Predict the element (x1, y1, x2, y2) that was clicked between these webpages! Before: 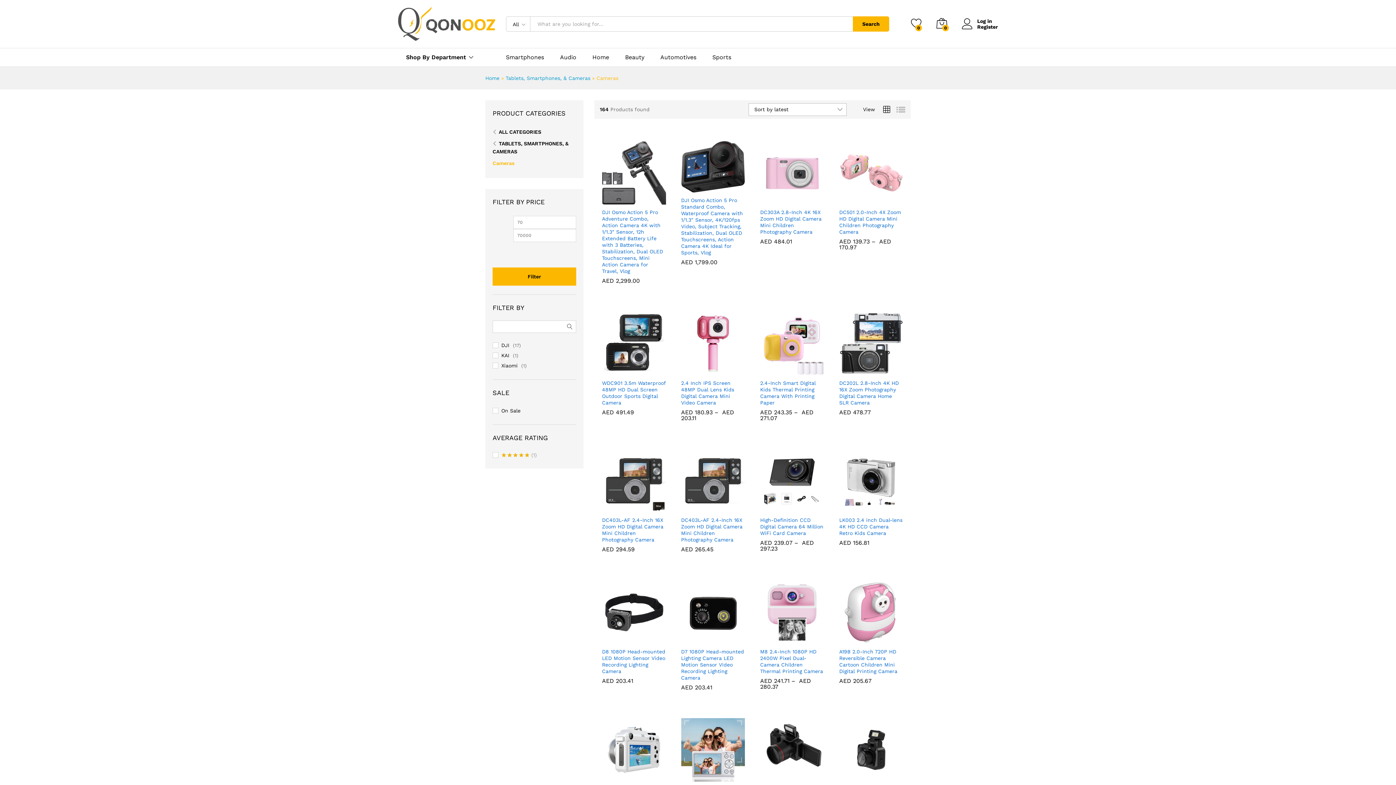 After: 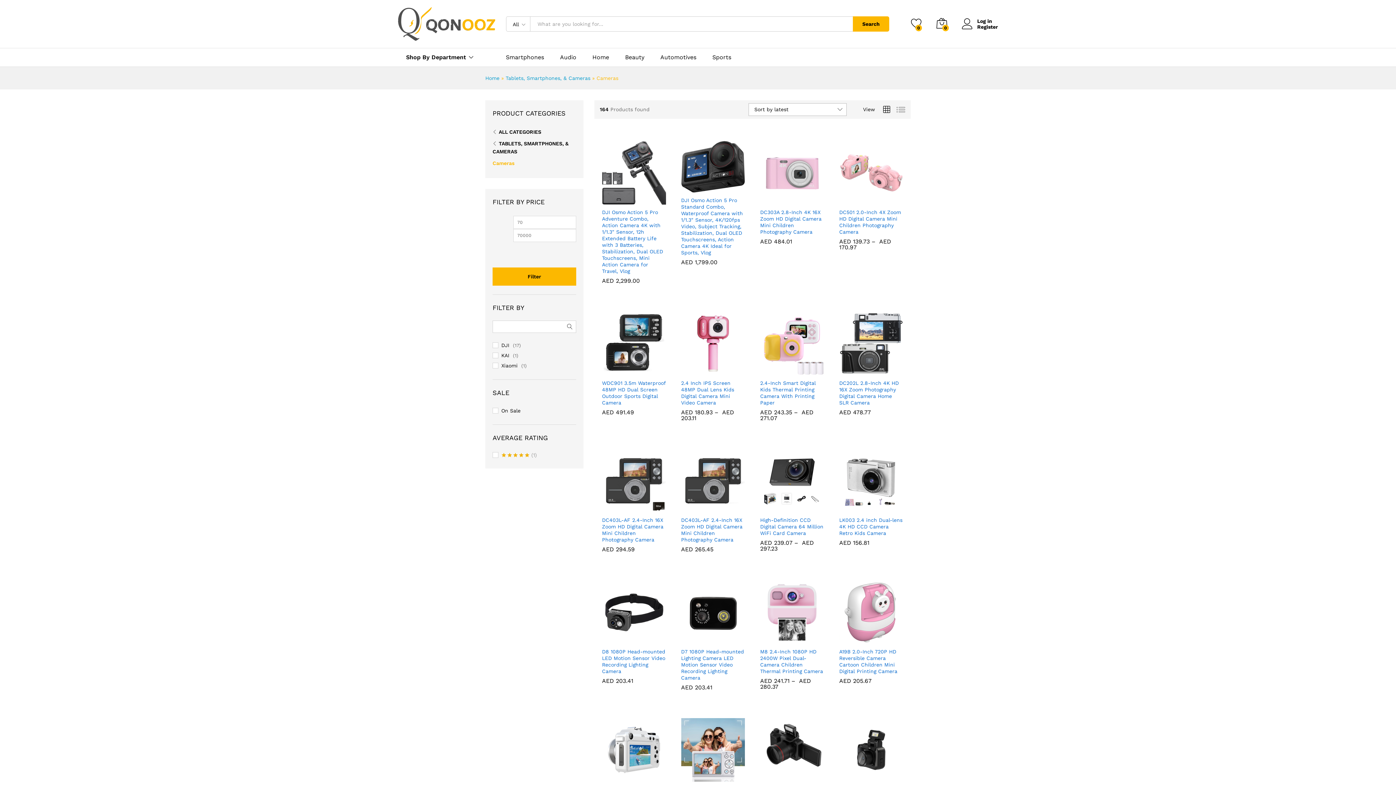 Action: bbox: (882, 105, 891, 114)